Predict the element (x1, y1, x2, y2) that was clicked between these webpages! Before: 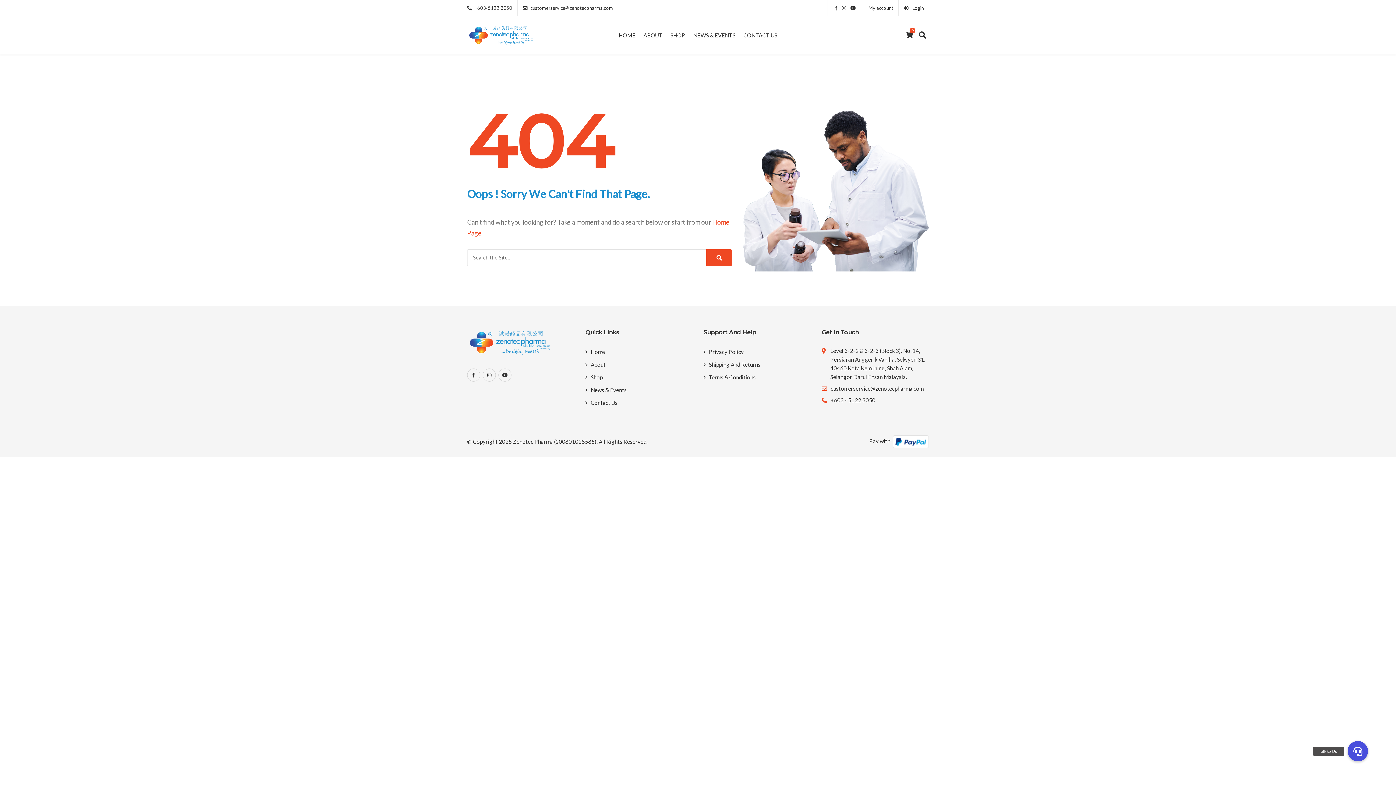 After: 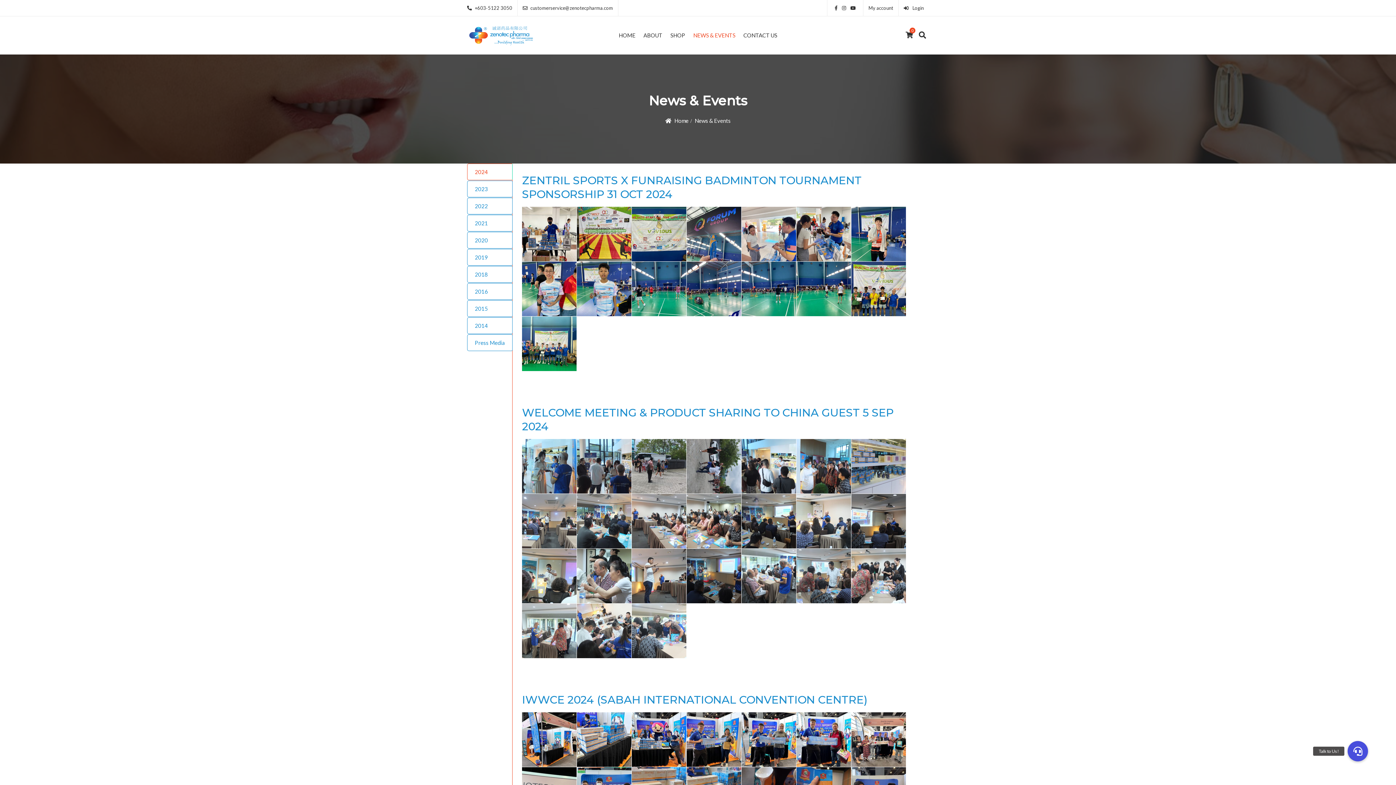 Action: label: News & Events bbox: (585, 385, 626, 394)